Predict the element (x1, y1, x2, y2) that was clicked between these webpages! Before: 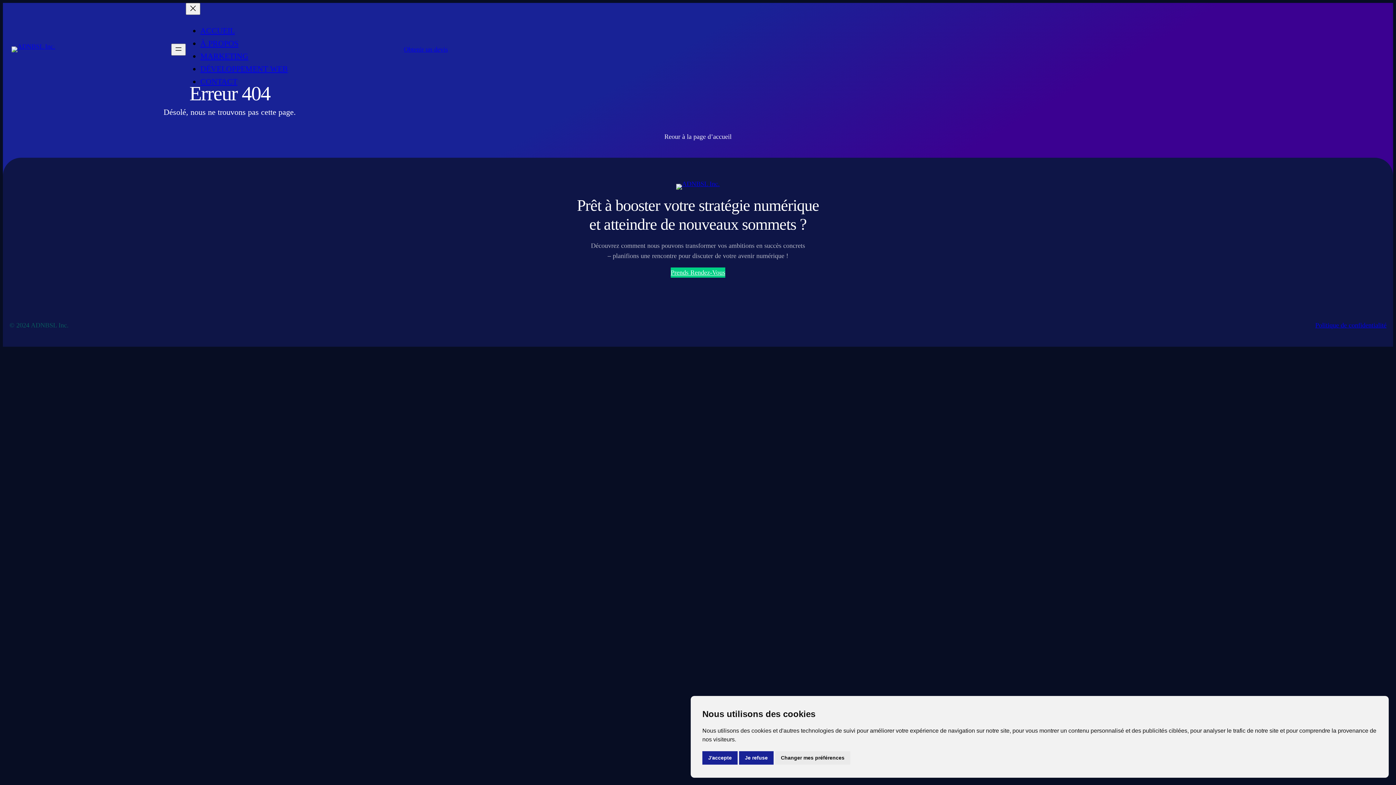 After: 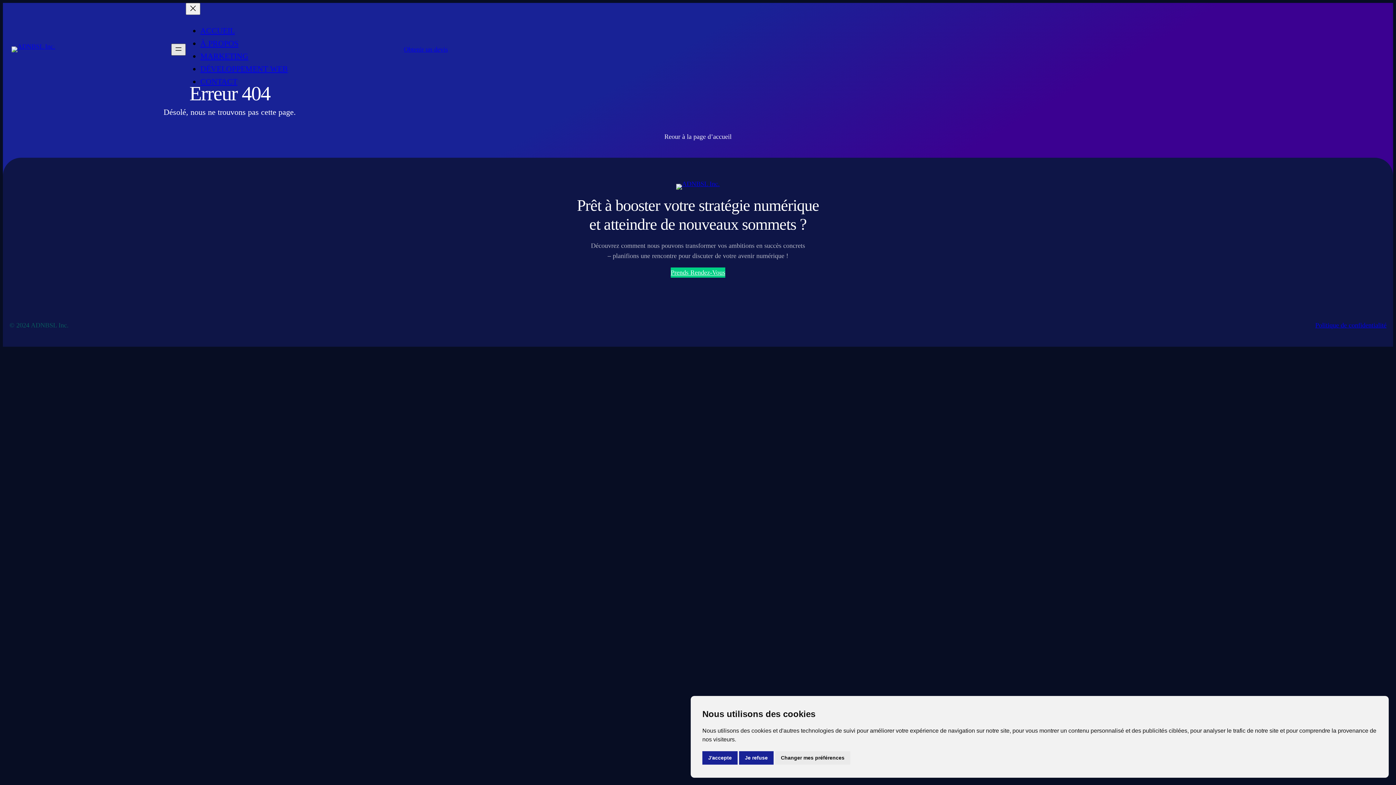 Action: bbox: (171, 43, 185, 55) label: Ouvrir le menu